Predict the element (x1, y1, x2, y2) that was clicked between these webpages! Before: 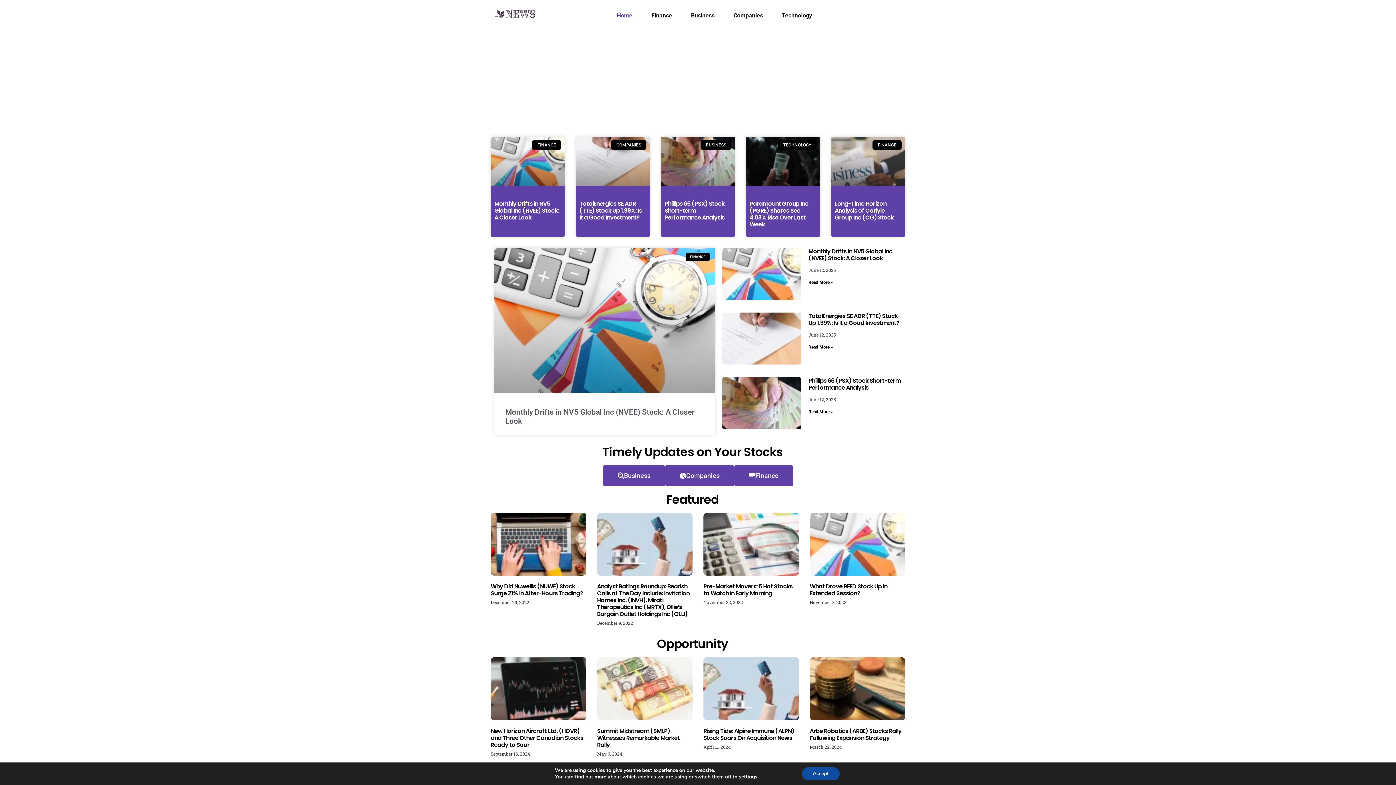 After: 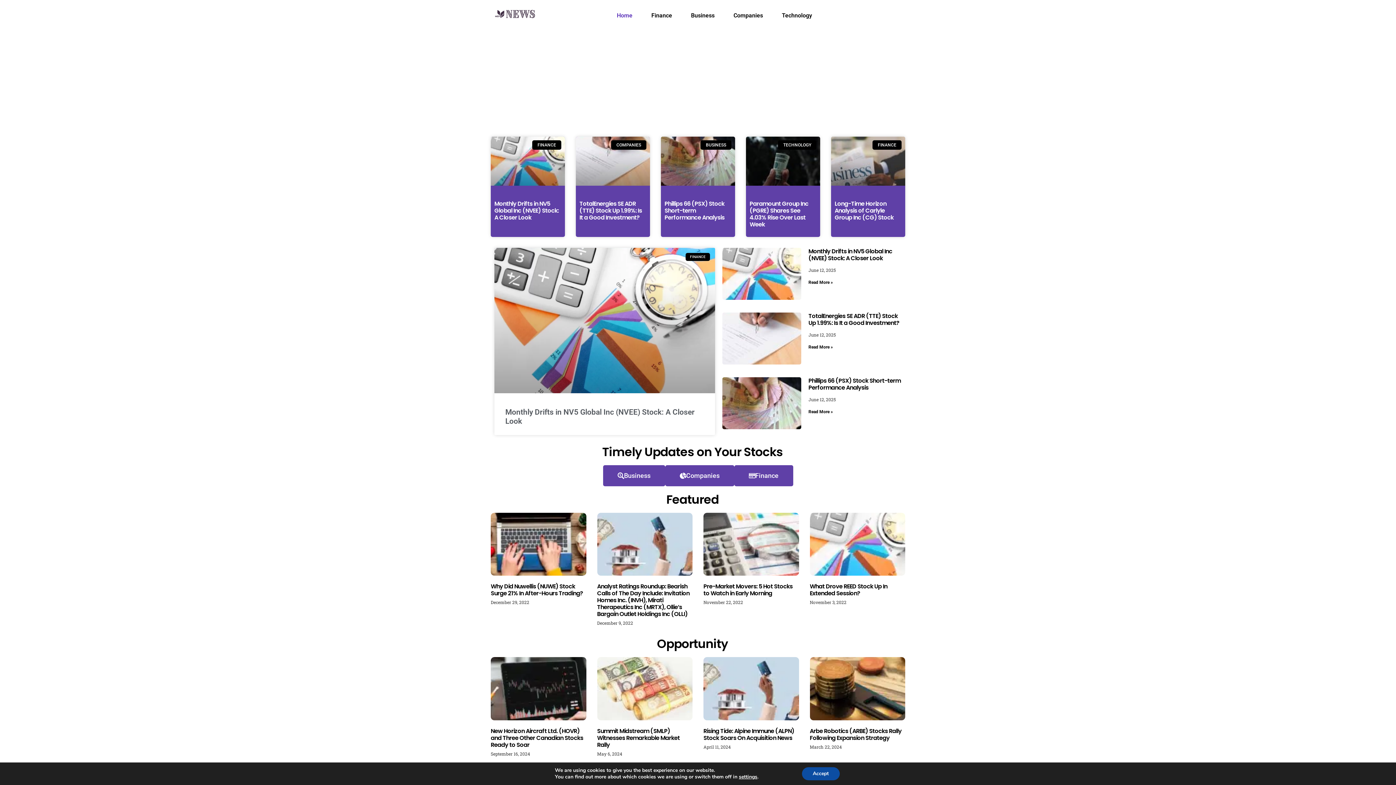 Action: bbox: (597, 582, 689, 618) label: Analyst Ratings Roundup: Bearish Calls of The Day Include: Invitation Homes Inc. (INVH), Mirati Therapeutics Inc (MRTX), Ollie’s Bargain Outlet Holdings Inc (OLLI)